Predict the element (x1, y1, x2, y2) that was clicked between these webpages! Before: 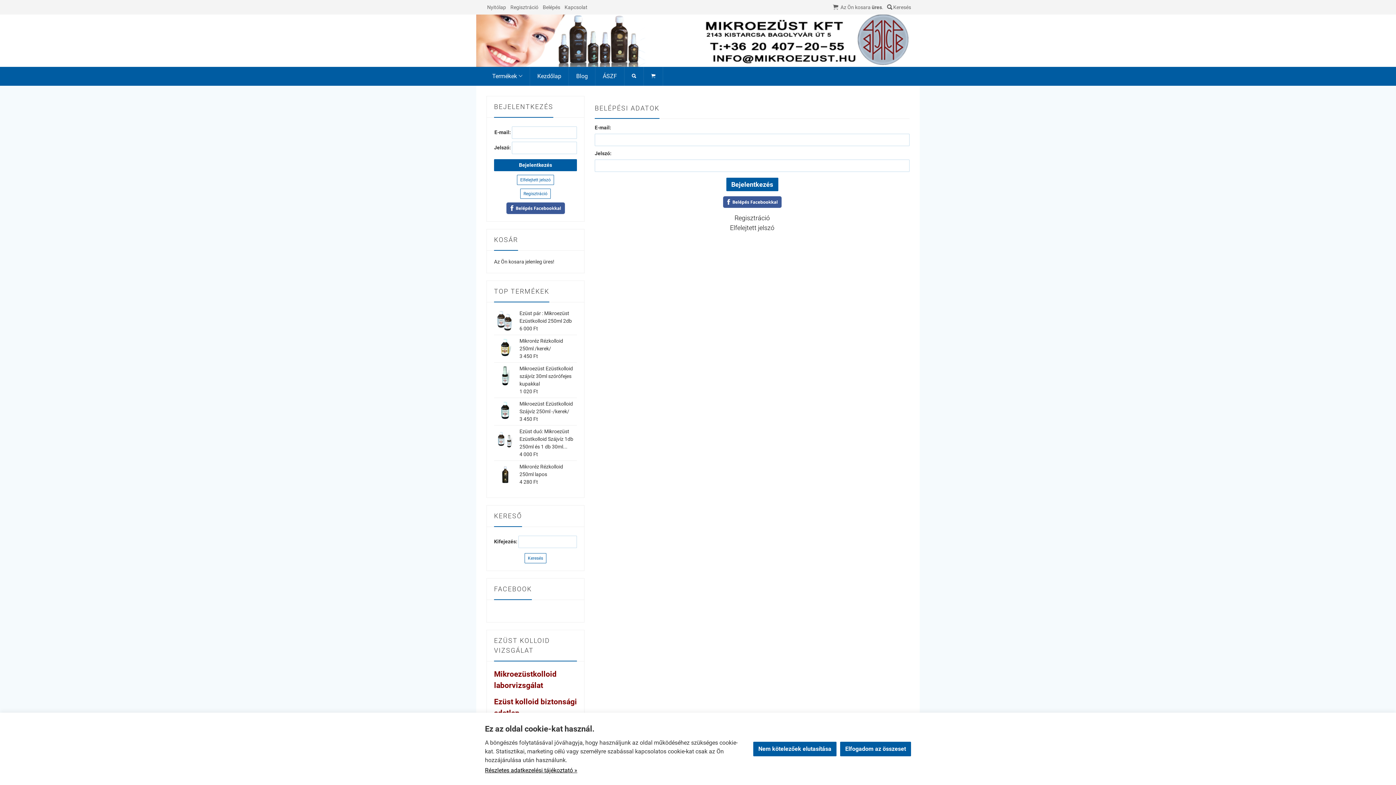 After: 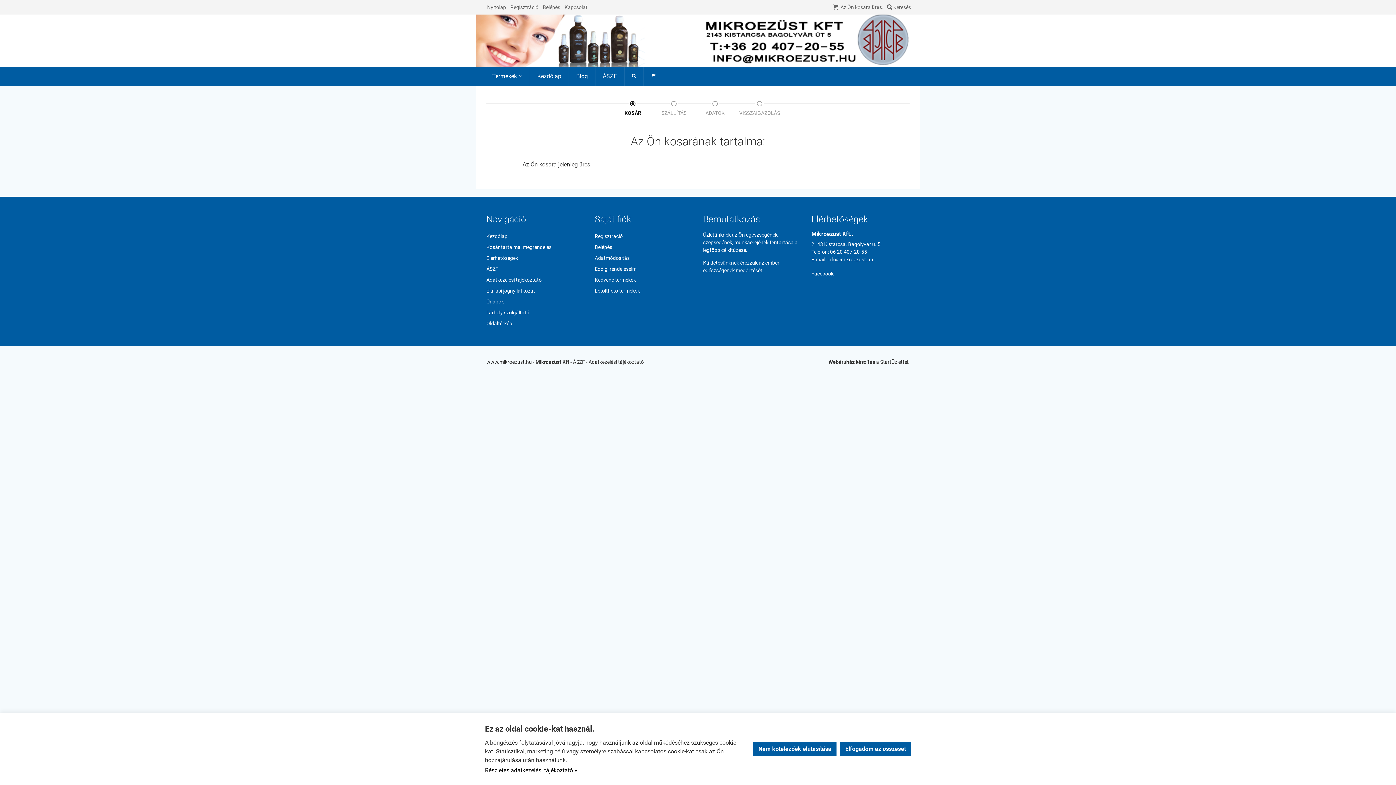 Action: bbox: (644, 66, 662, 85) label: 